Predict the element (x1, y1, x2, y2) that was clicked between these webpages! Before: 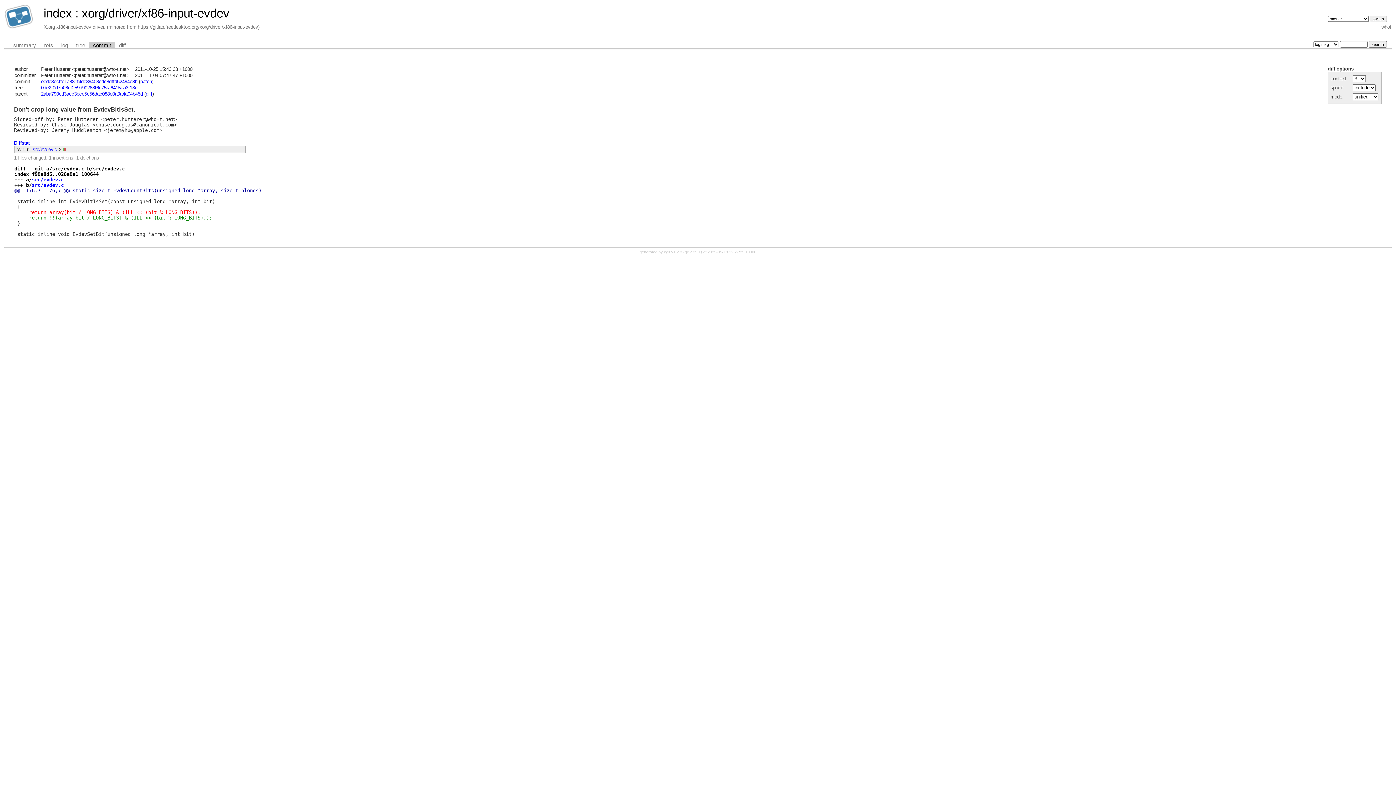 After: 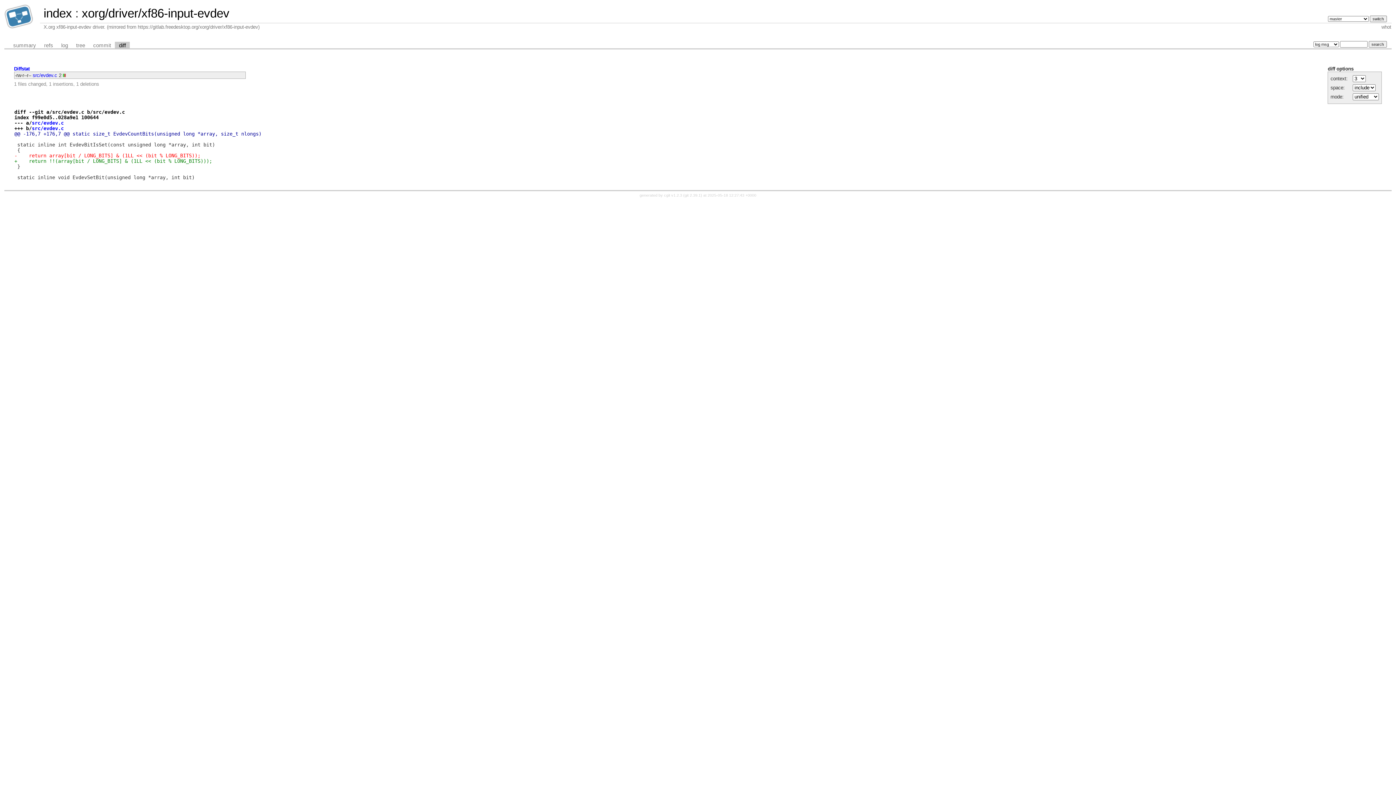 Action: bbox: (145, 91, 152, 96) label: diff